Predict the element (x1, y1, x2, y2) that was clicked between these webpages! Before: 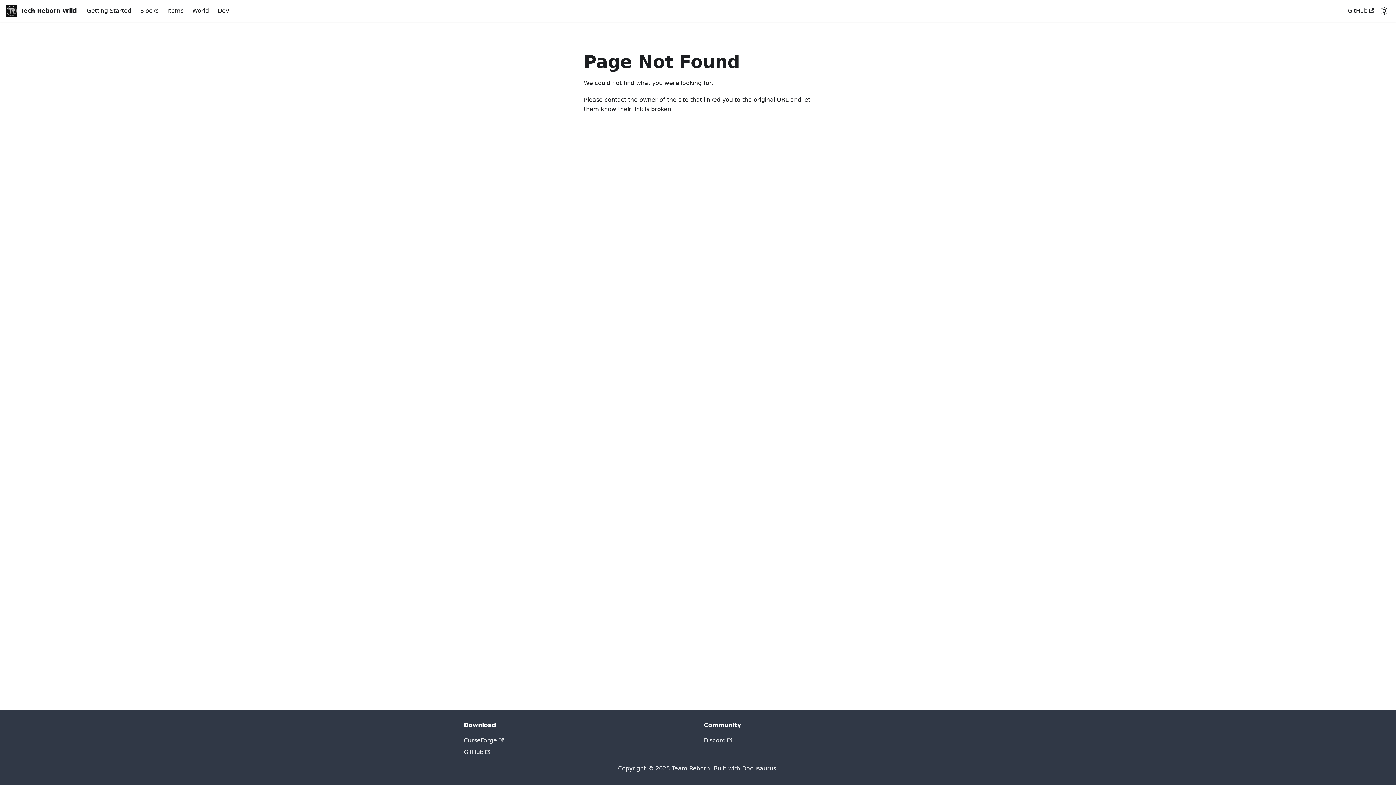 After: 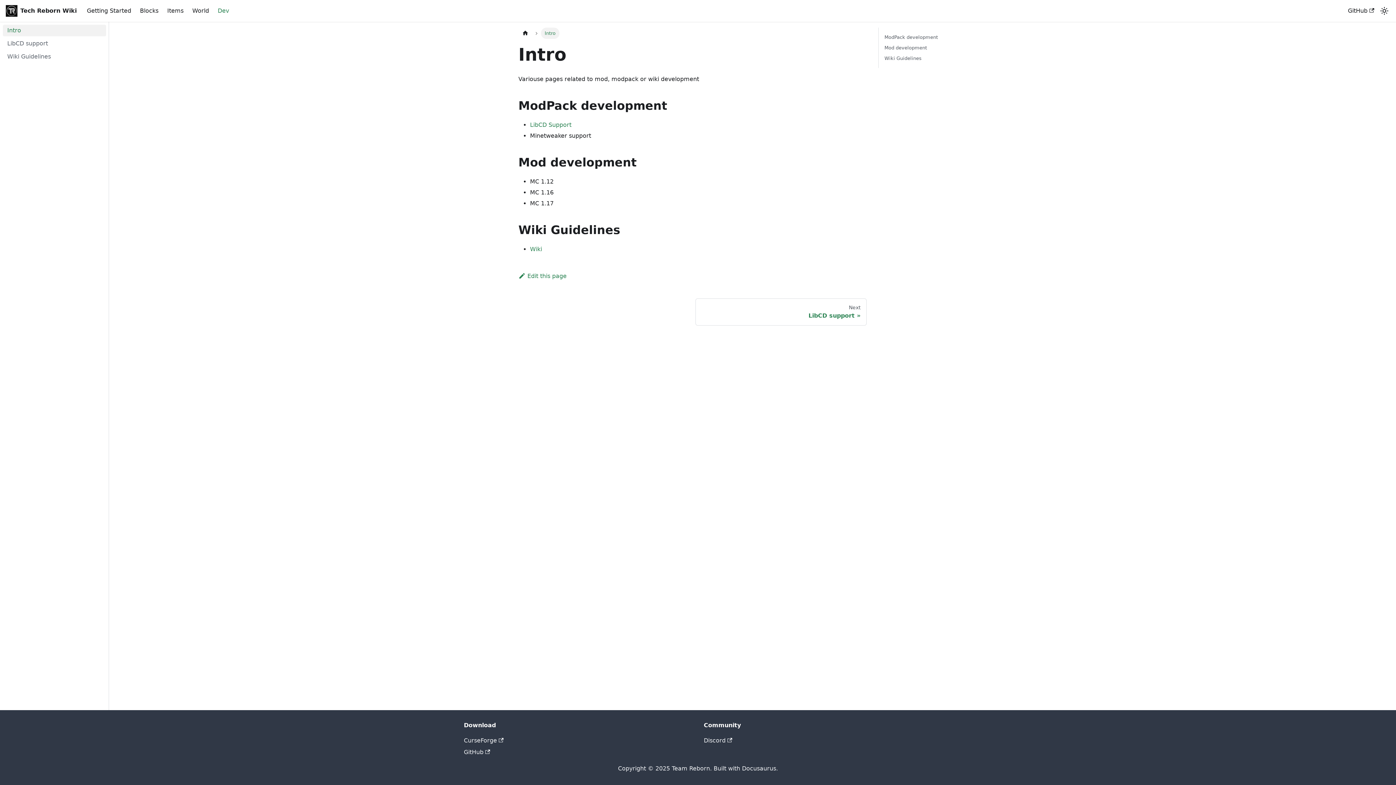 Action: label: Dev bbox: (213, 4, 233, 17)